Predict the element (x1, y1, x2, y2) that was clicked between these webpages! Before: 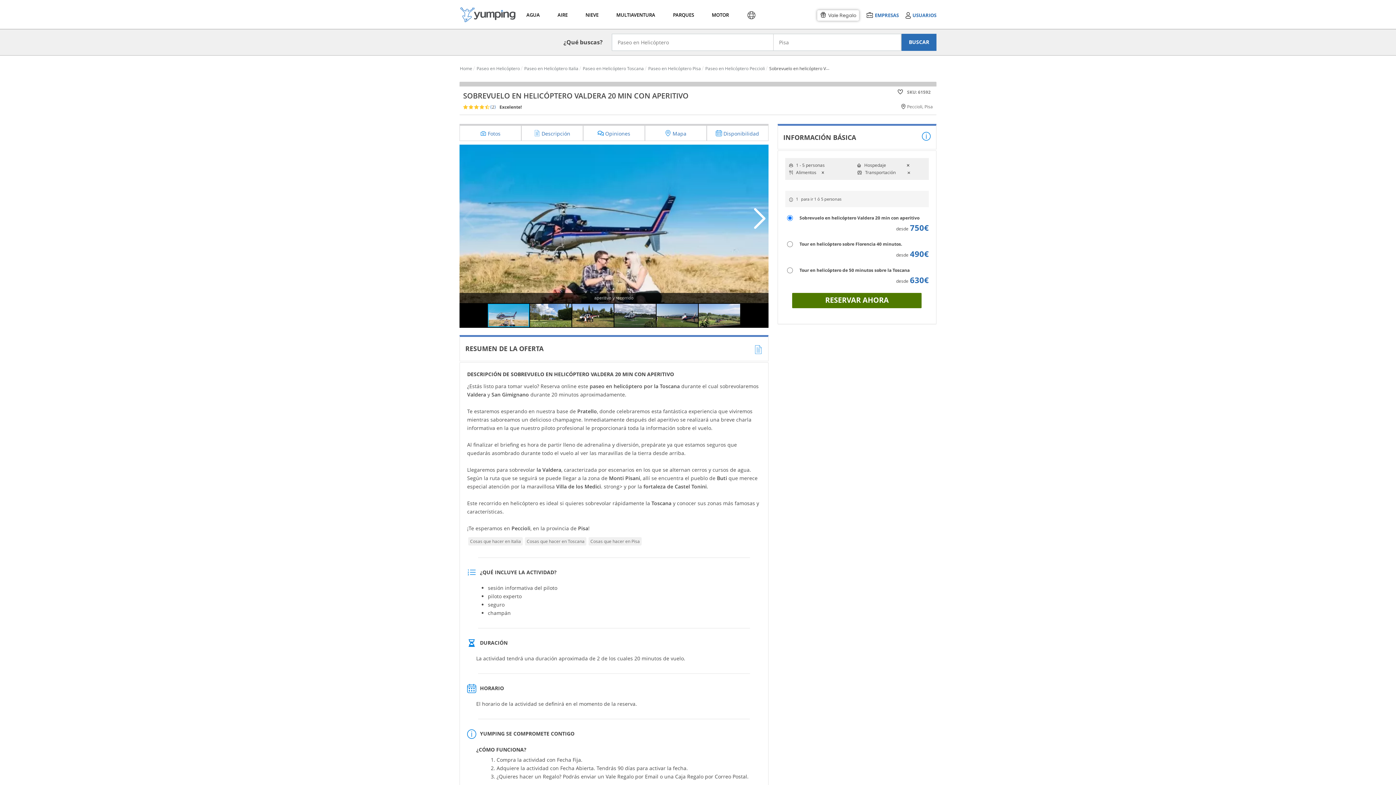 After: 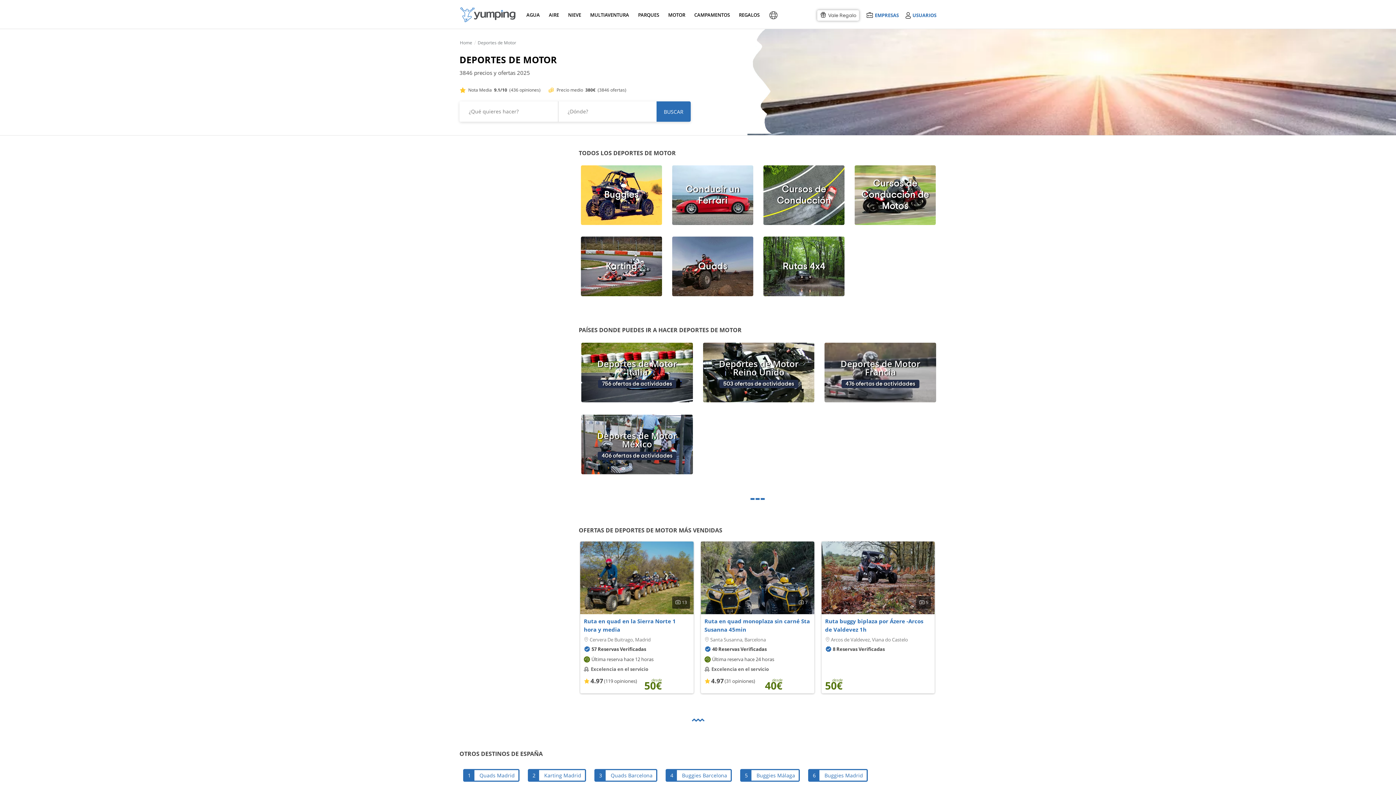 Action: bbox: (710, 1, 728, 28) label: MOTOR